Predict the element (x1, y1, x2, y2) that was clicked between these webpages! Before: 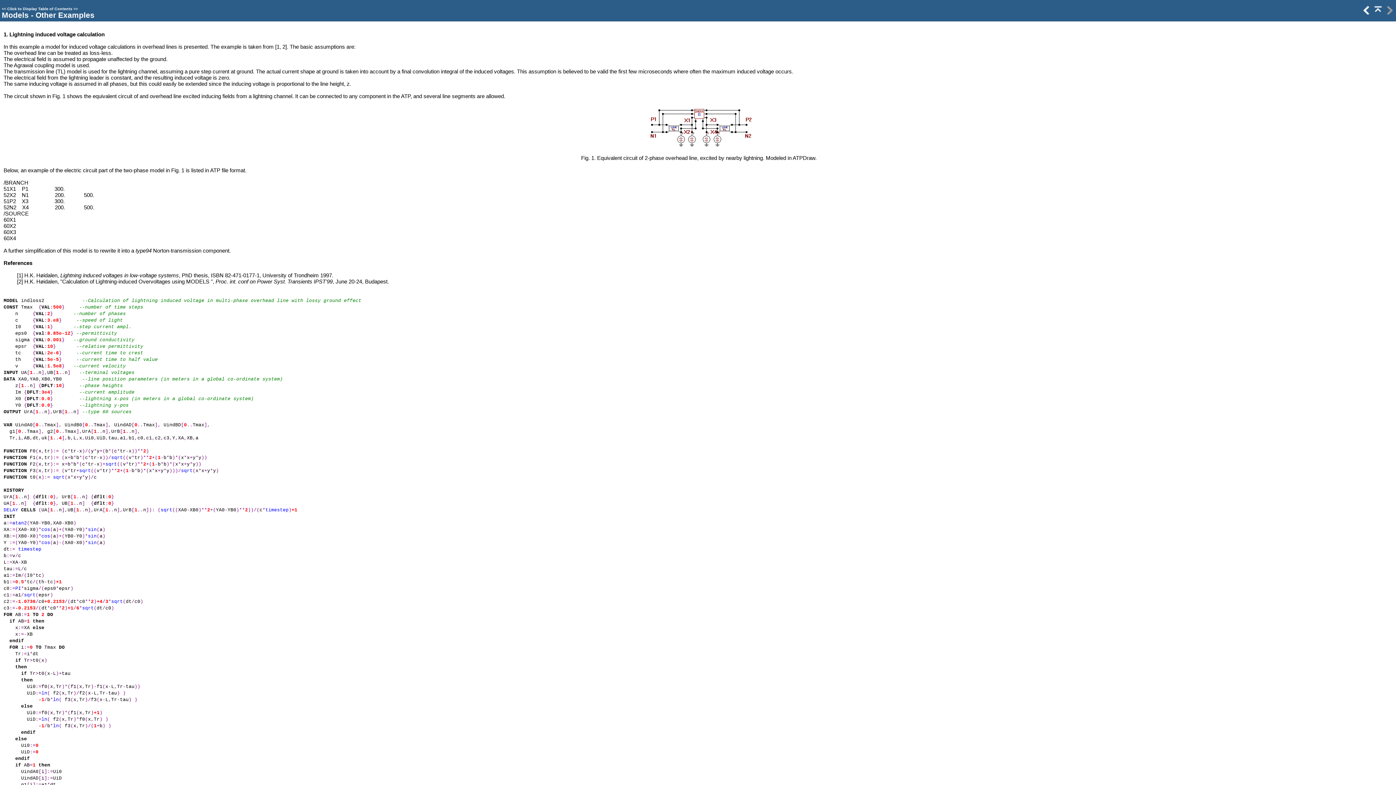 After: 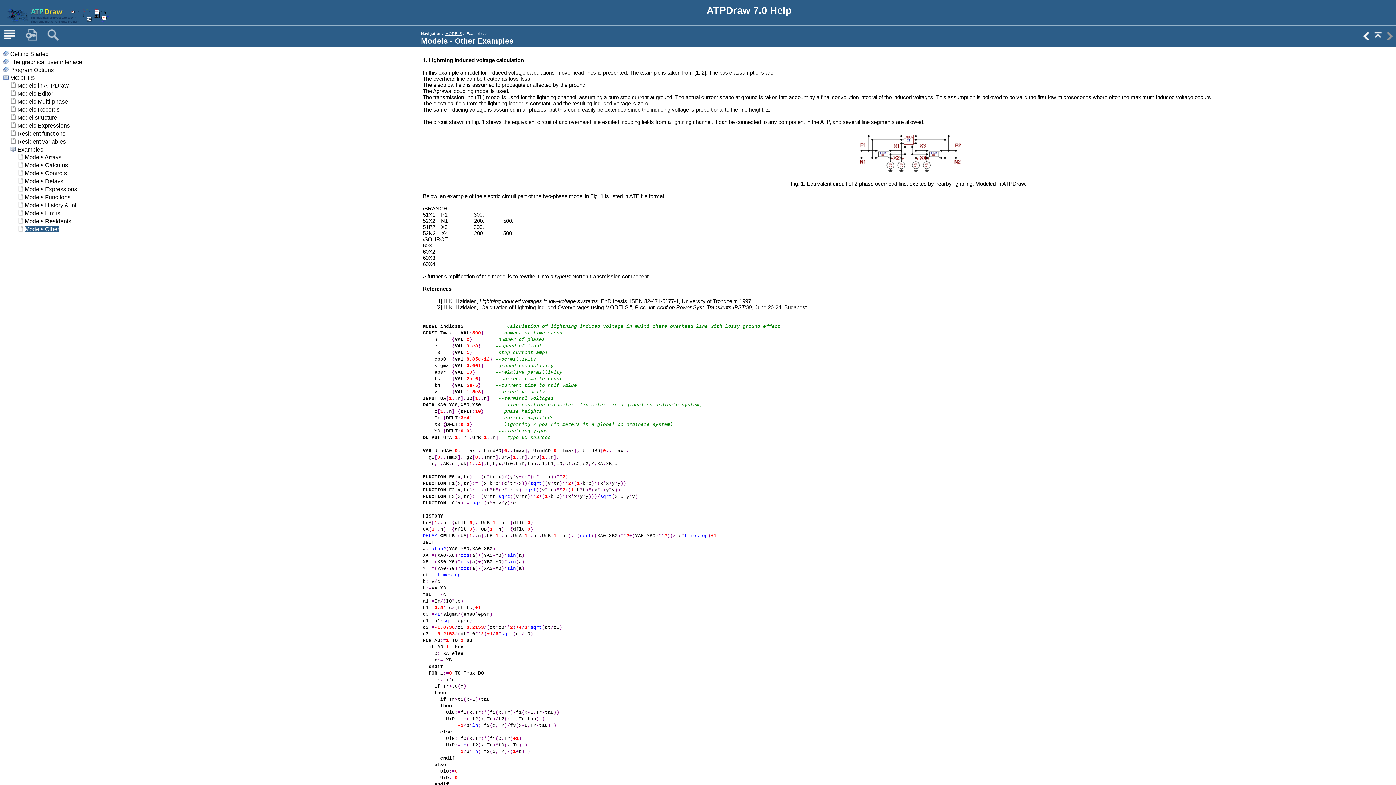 Action: bbox: (7, 6, 72, 10) label: Click to Display Table of Contents